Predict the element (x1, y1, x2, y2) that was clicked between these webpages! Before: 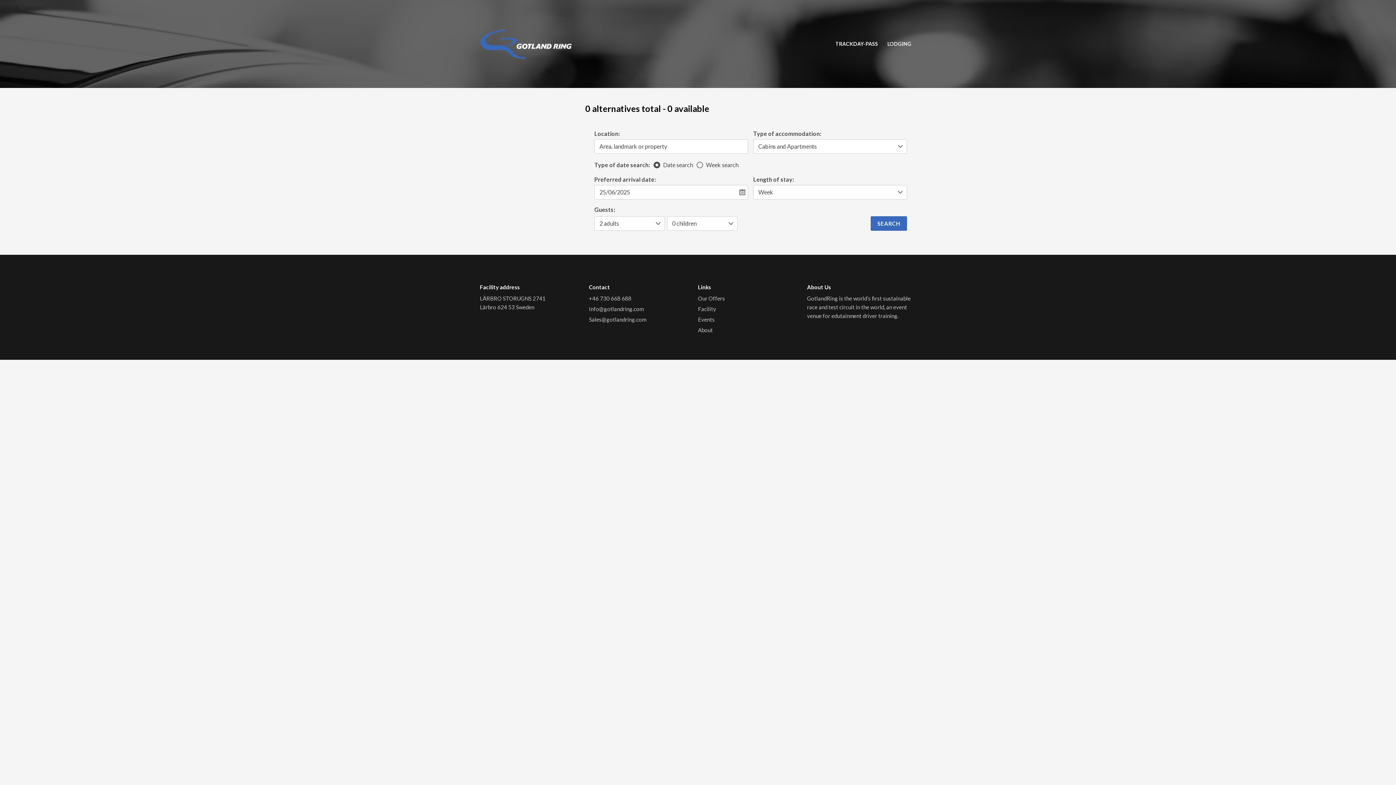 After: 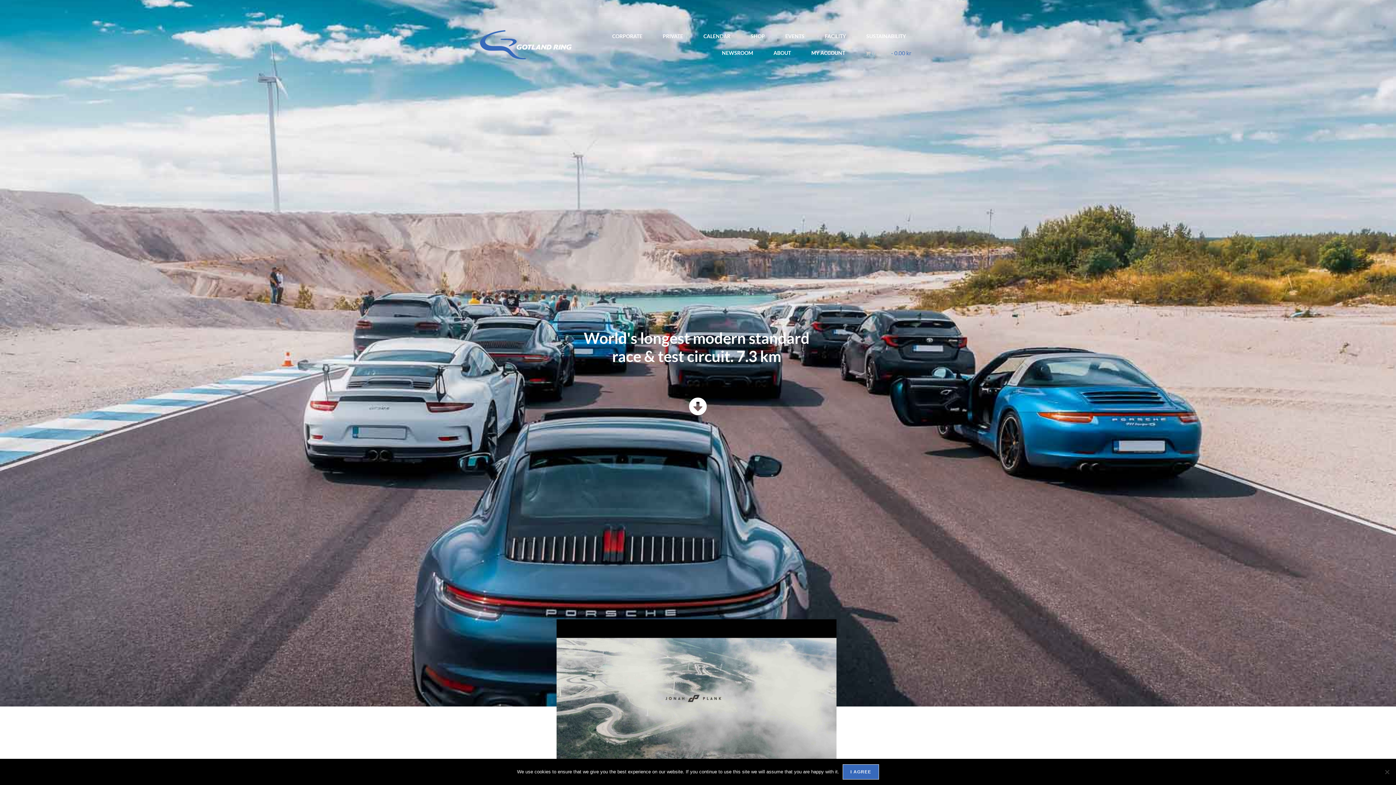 Action: bbox: (480, 27, 572, 59)